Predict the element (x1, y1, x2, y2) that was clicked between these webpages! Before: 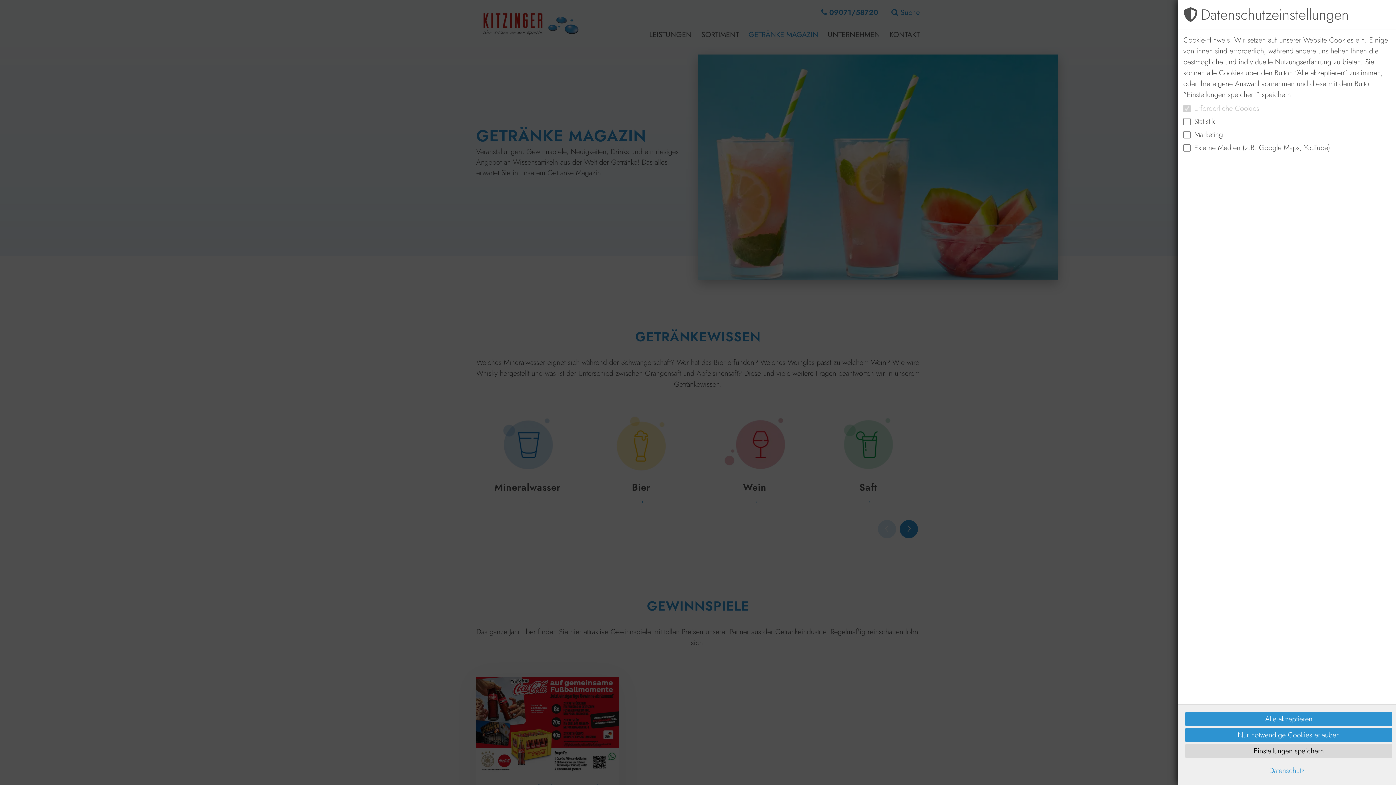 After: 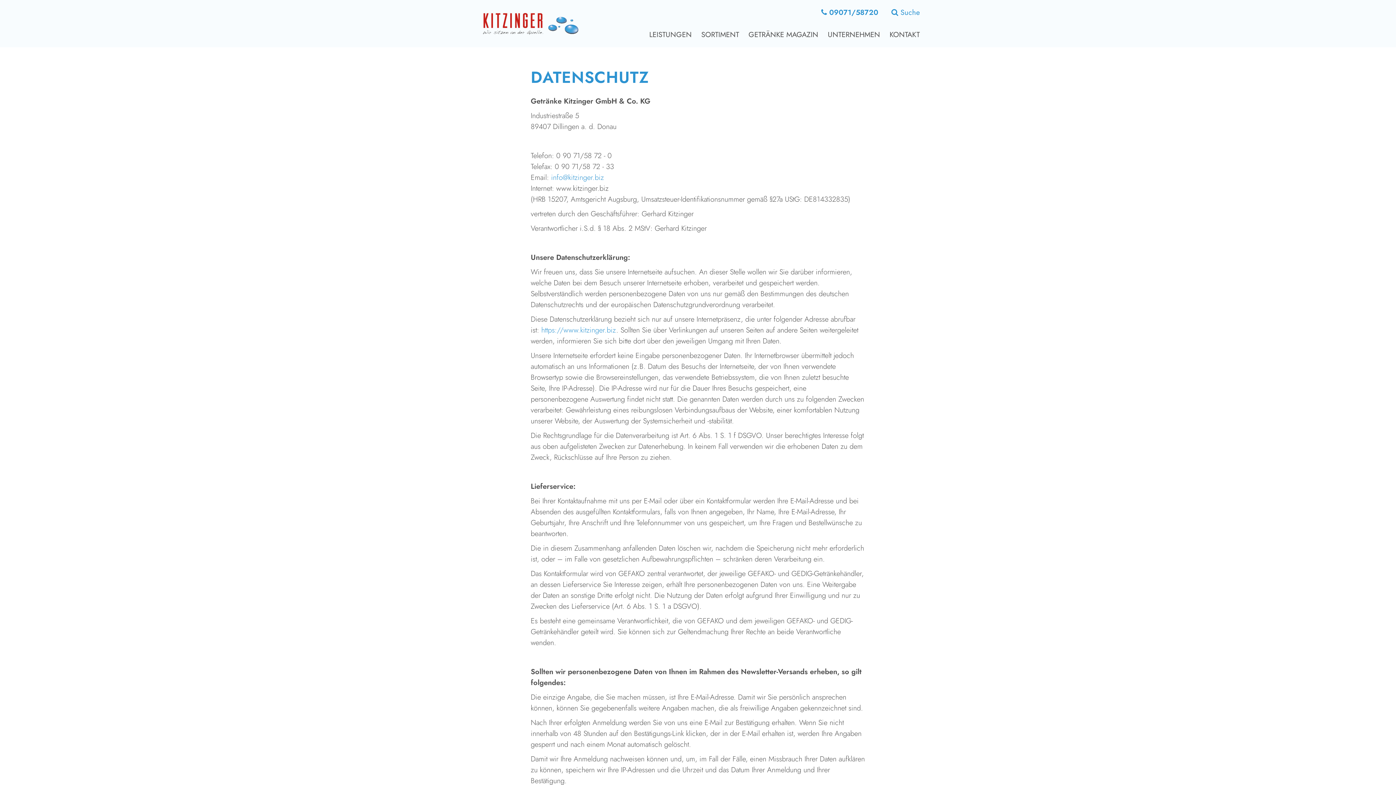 Action: label: Datenschutz bbox: (1269, 765, 1304, 776)